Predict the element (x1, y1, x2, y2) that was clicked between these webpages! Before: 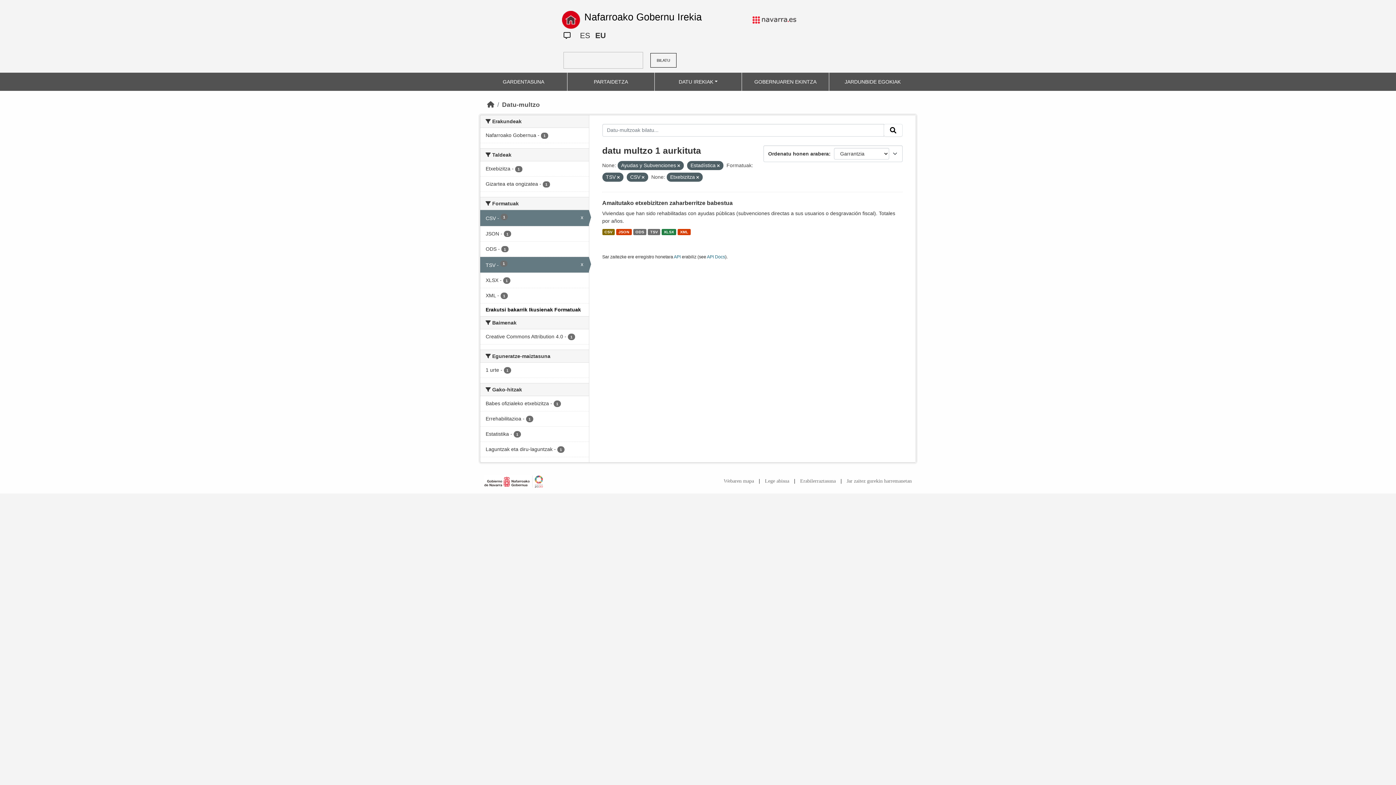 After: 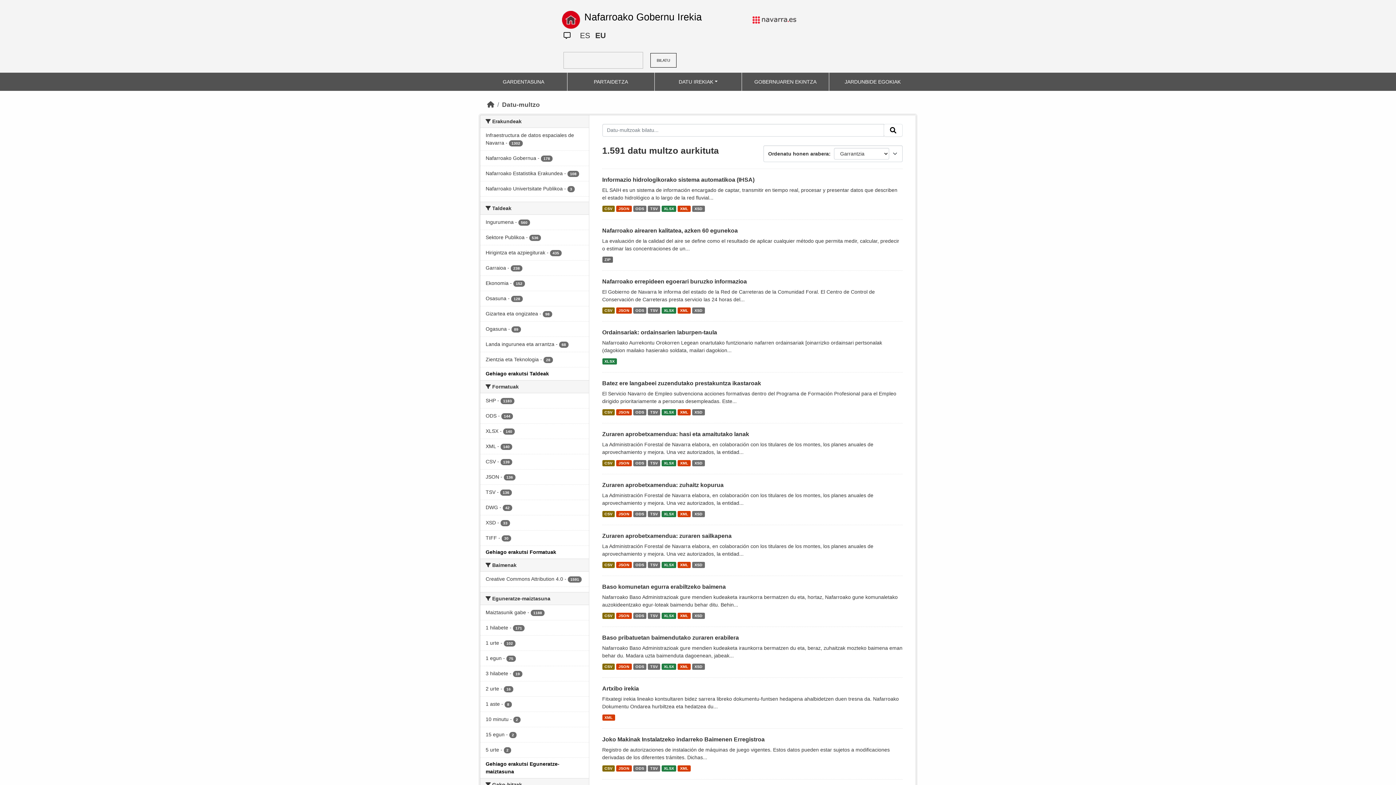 Action: label: Datu-multzo bbox: (502, 101, 540, 108)